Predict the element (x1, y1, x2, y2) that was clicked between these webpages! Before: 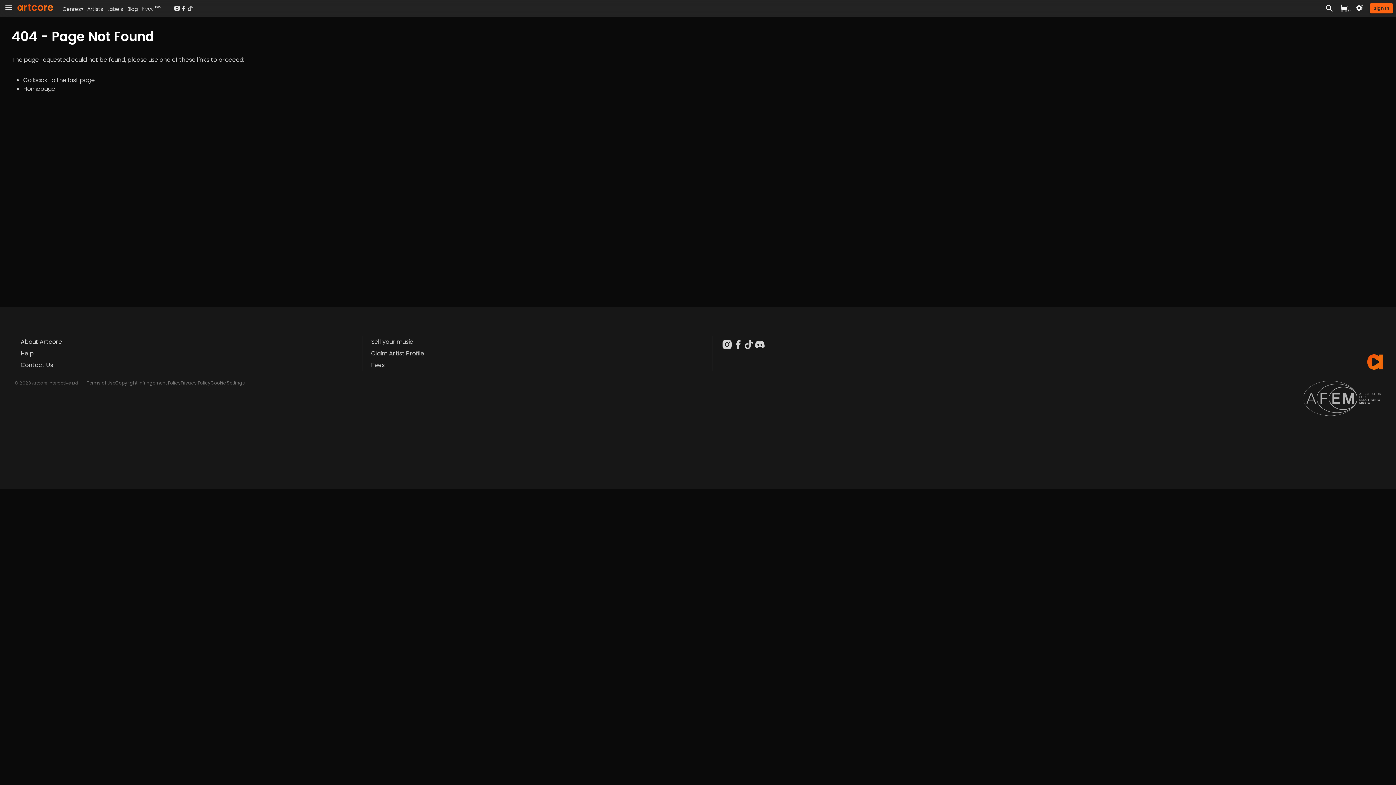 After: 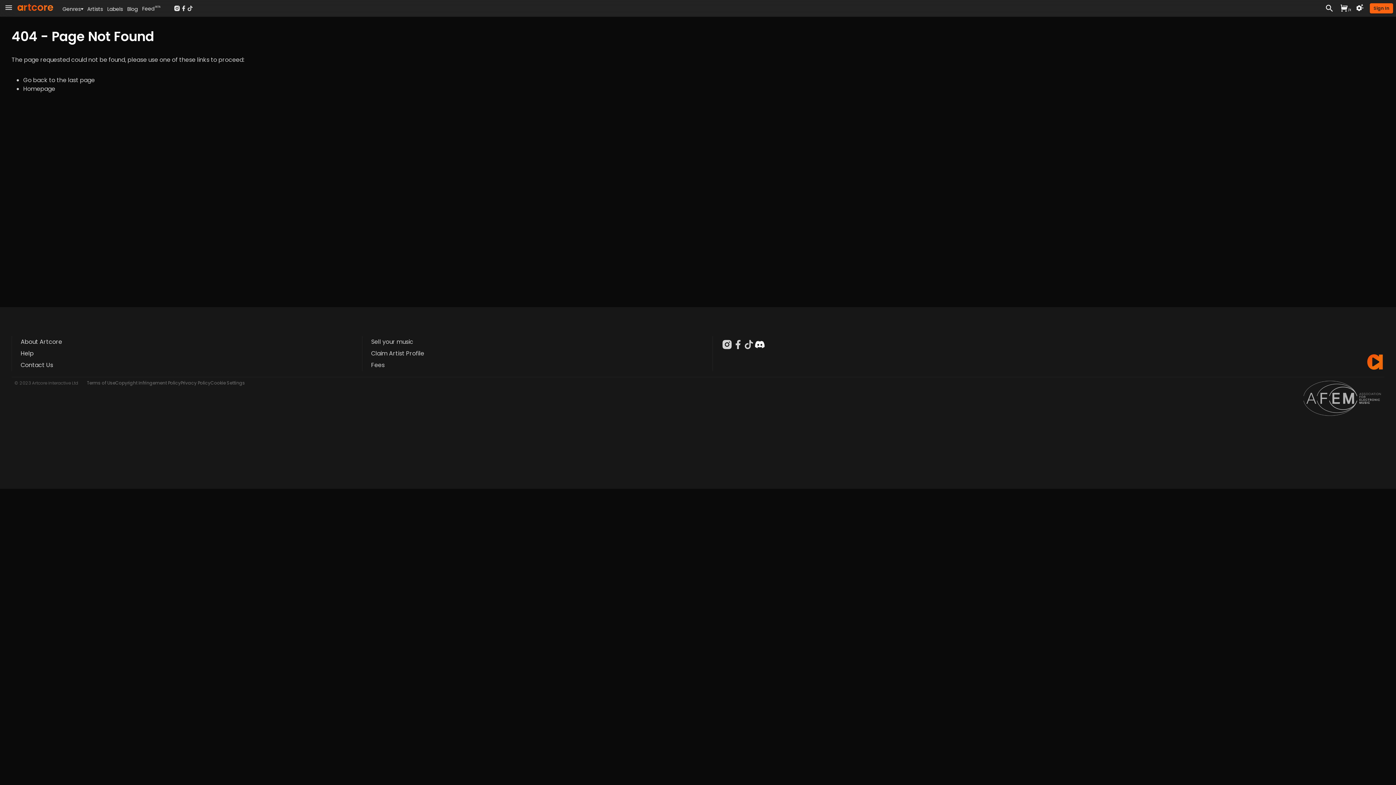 Action: bbox: (754, 339, 765, 350)